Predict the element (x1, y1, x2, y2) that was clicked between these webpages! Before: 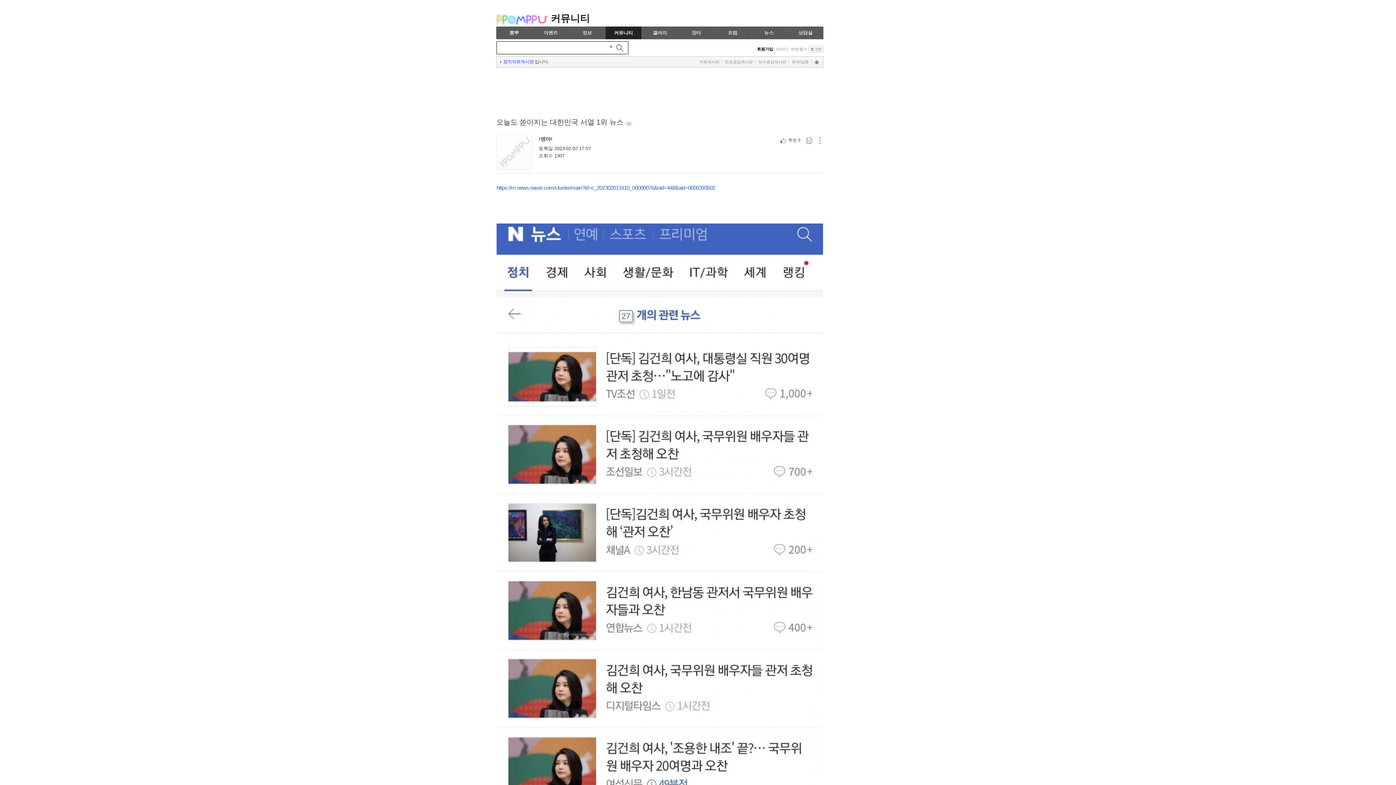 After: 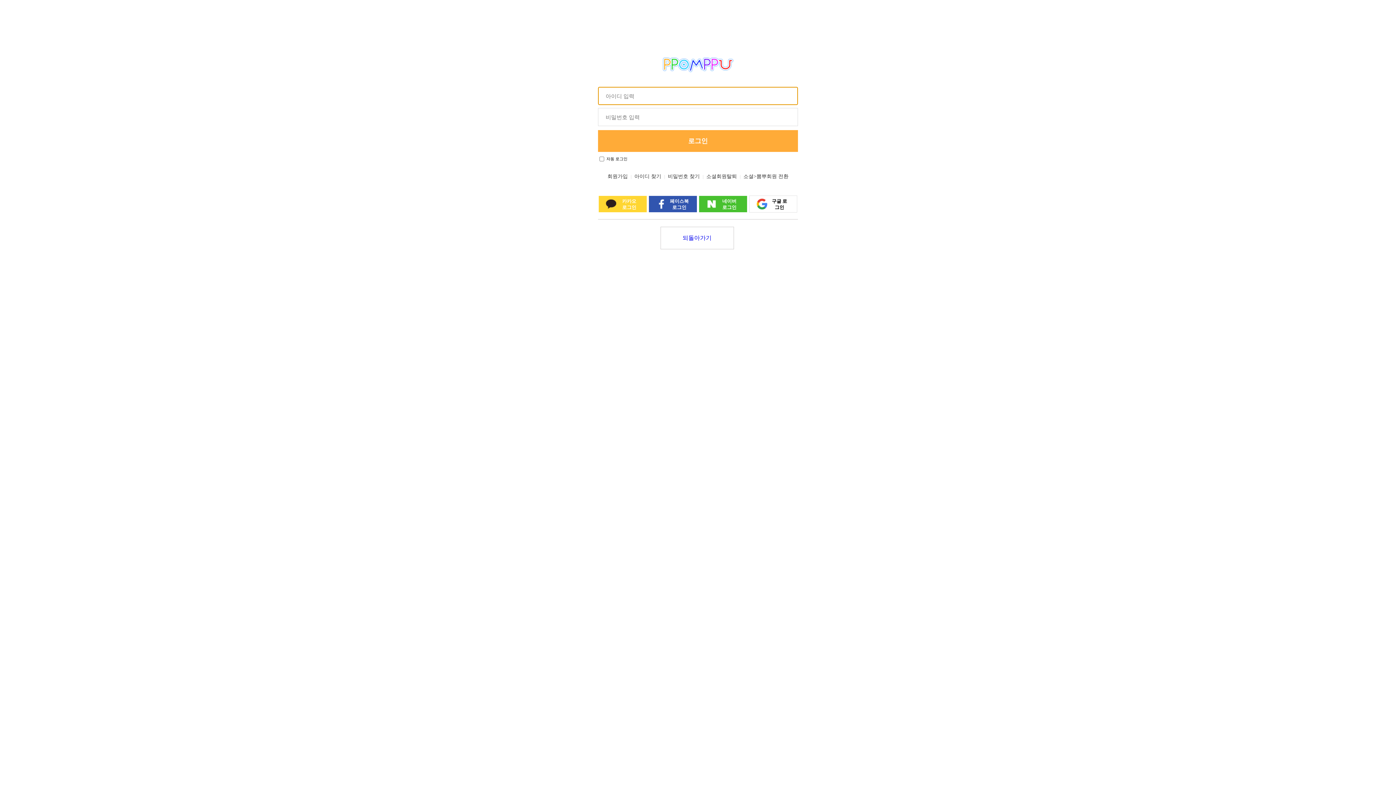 Action: label: 로그인 bbox: (808, 45, 823, 52)